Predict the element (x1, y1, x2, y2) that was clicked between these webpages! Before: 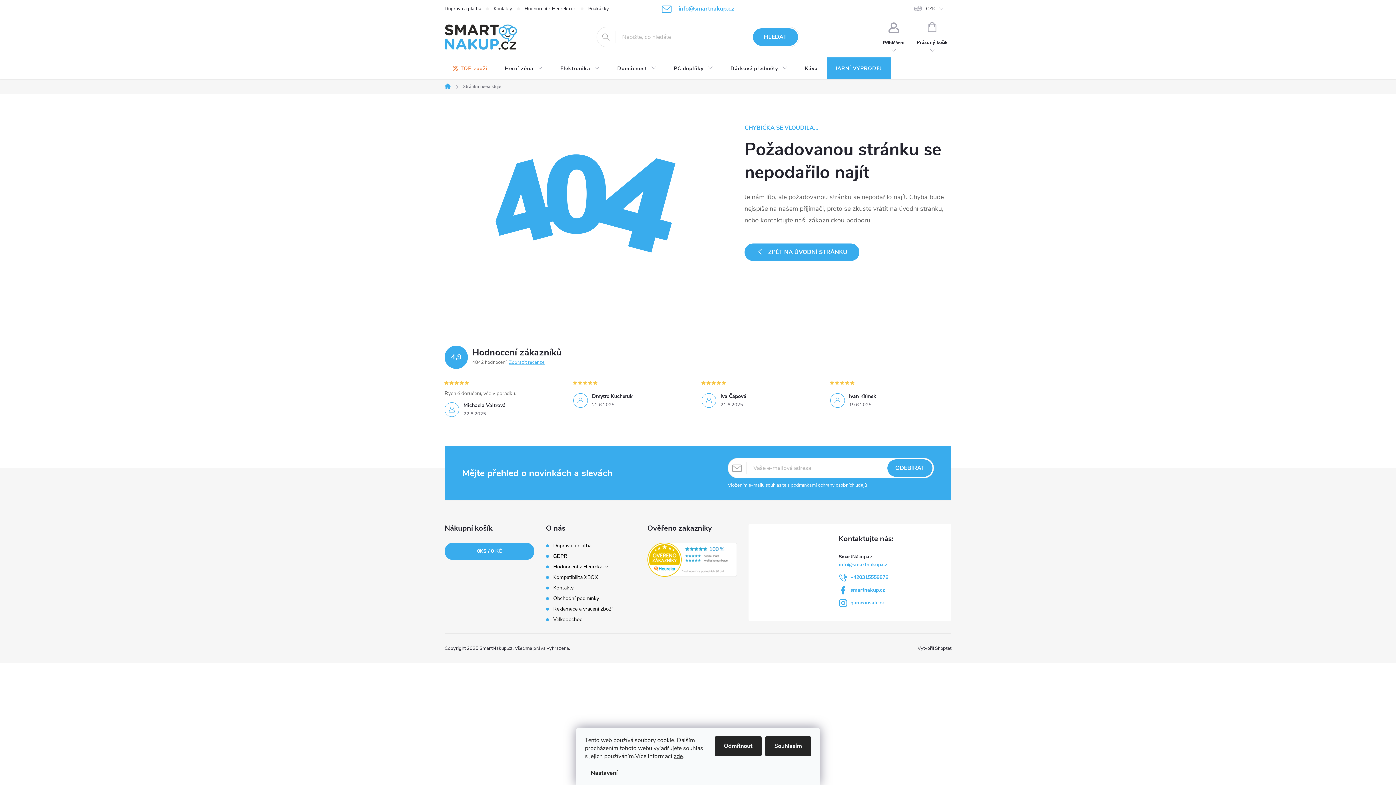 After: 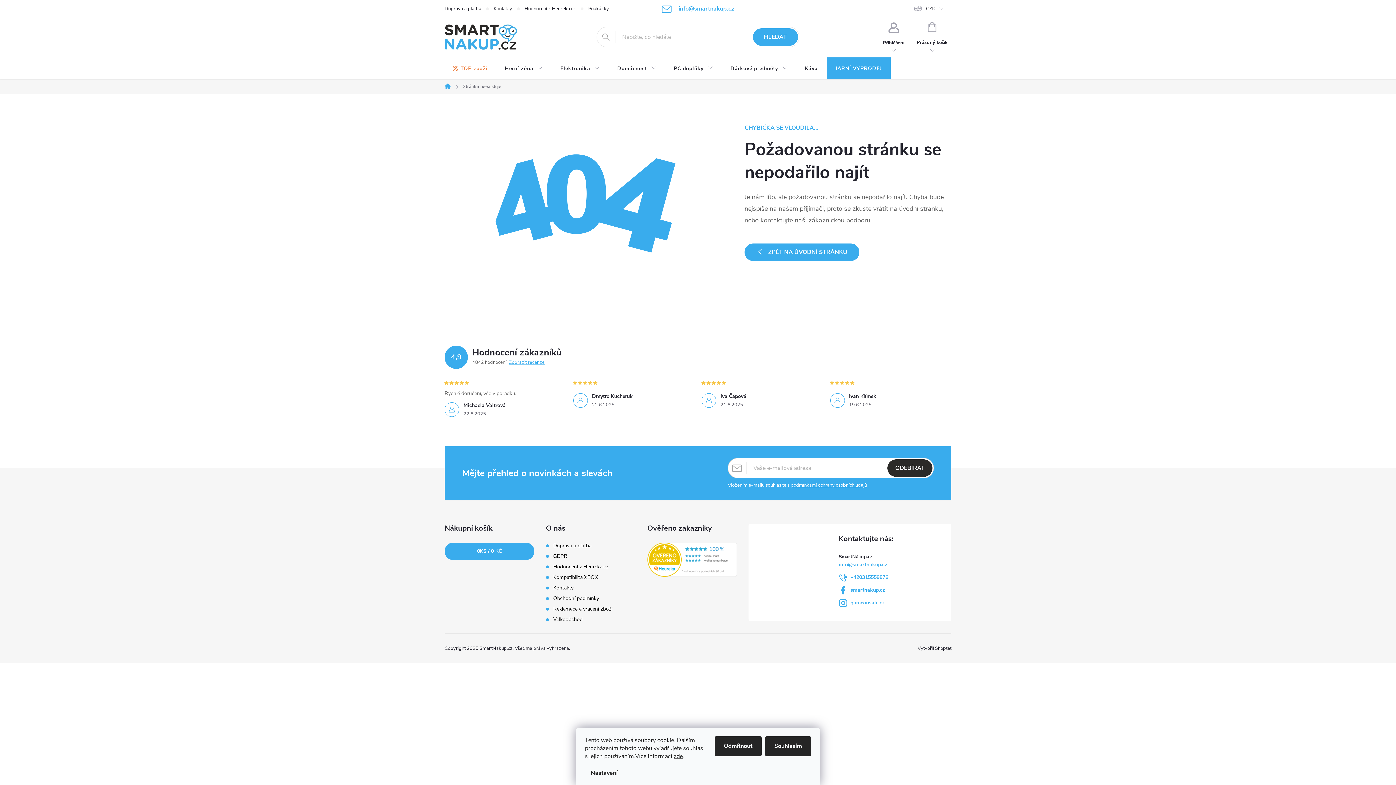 Action: bbox: (887, 459, 932, 477) label: ODEBÍRAT